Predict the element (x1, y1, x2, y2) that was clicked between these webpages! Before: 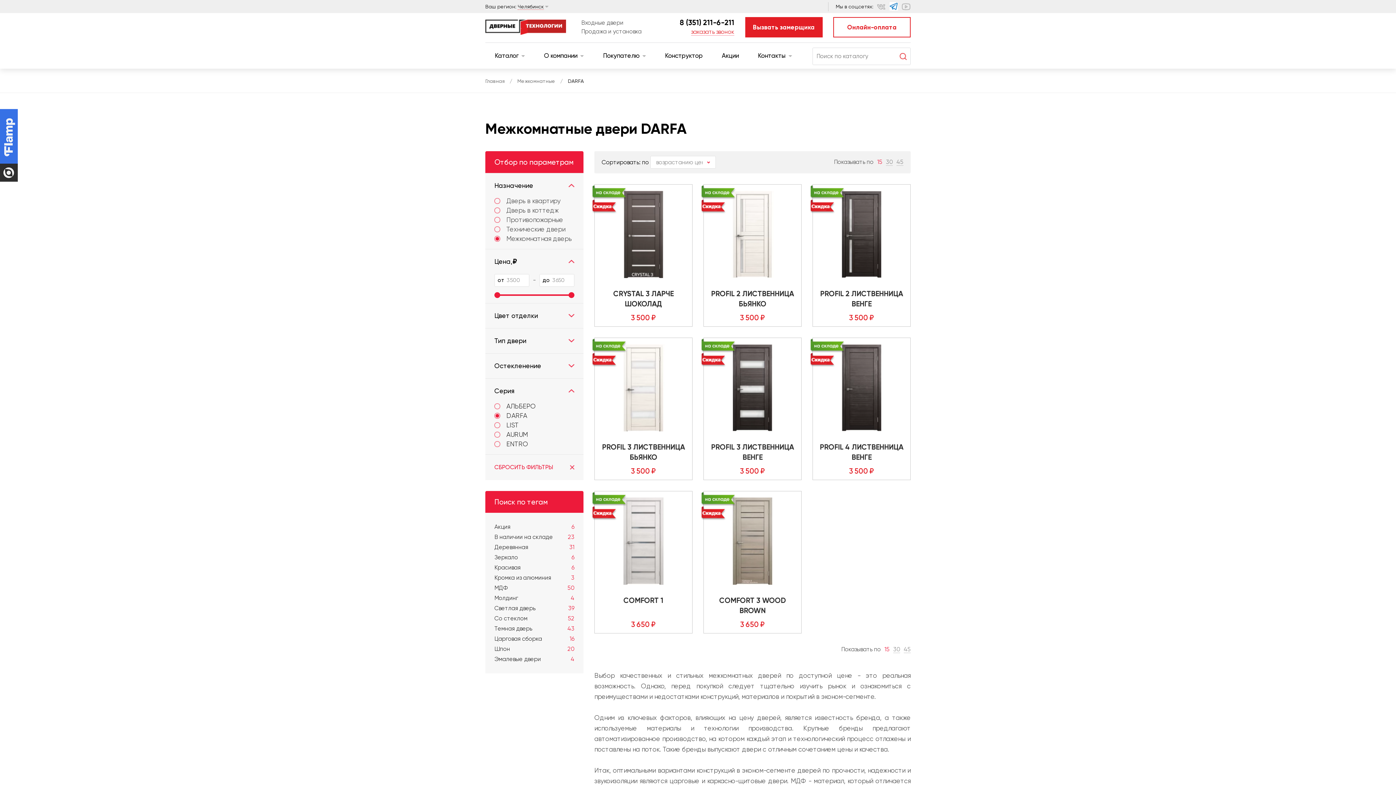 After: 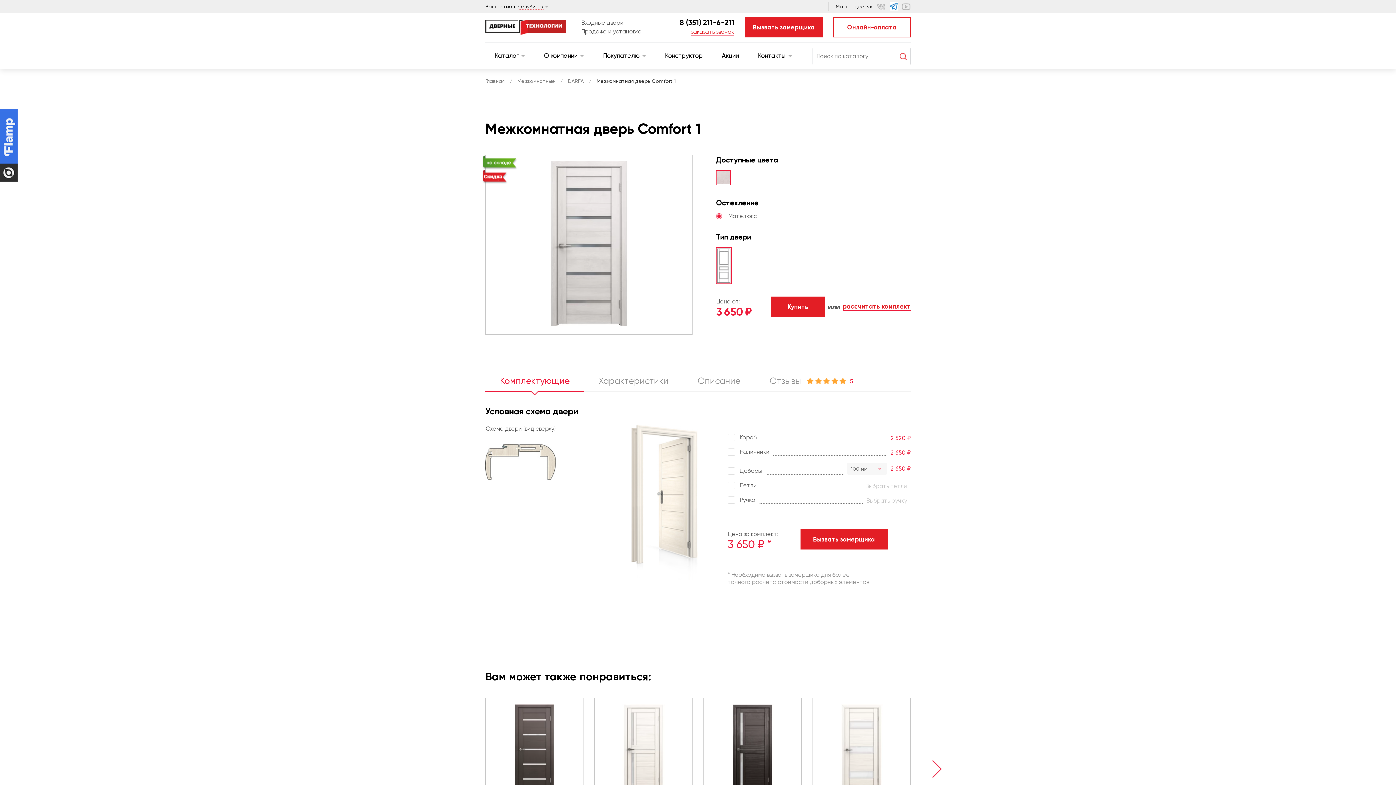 Action: label: COMFORT 1
3 650 ₽ bbox: (594, 491, 692, 633)